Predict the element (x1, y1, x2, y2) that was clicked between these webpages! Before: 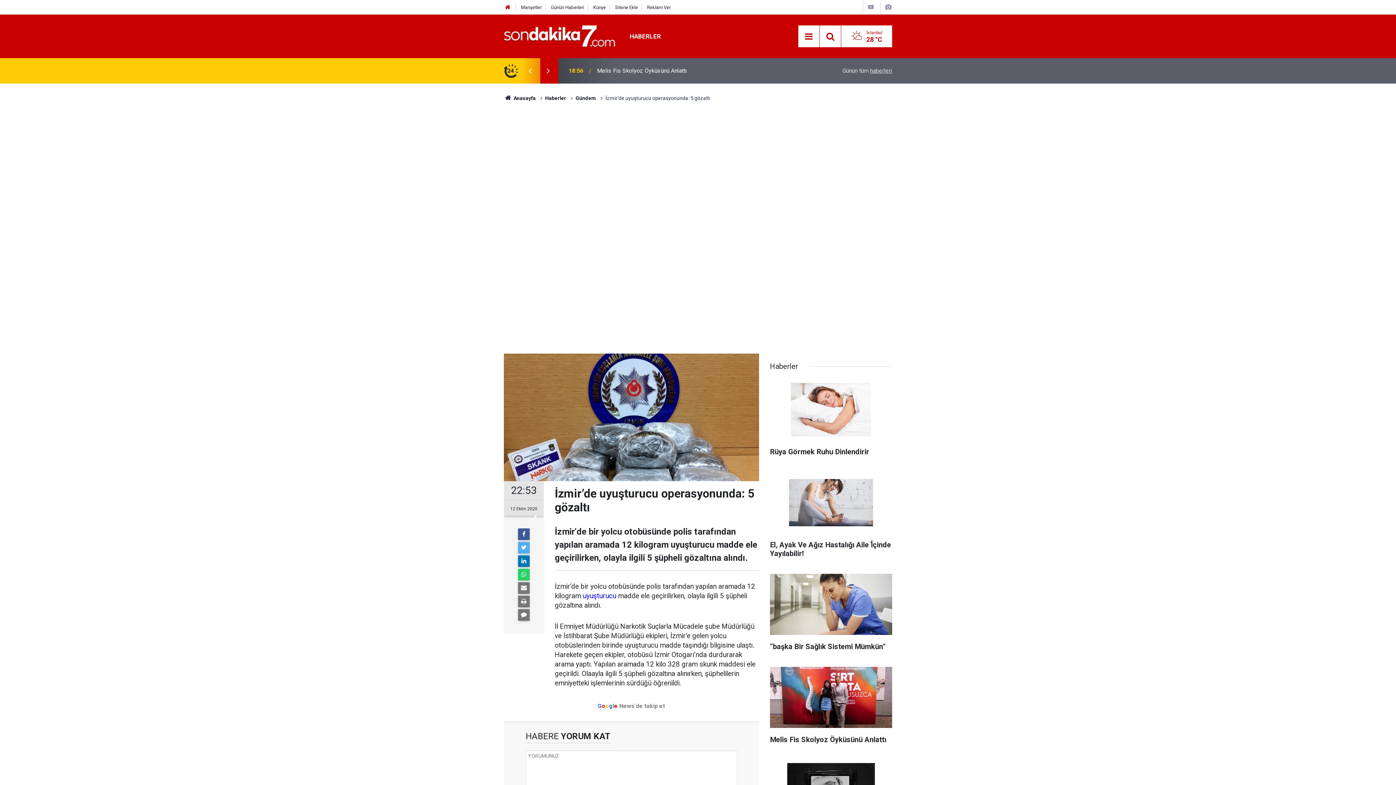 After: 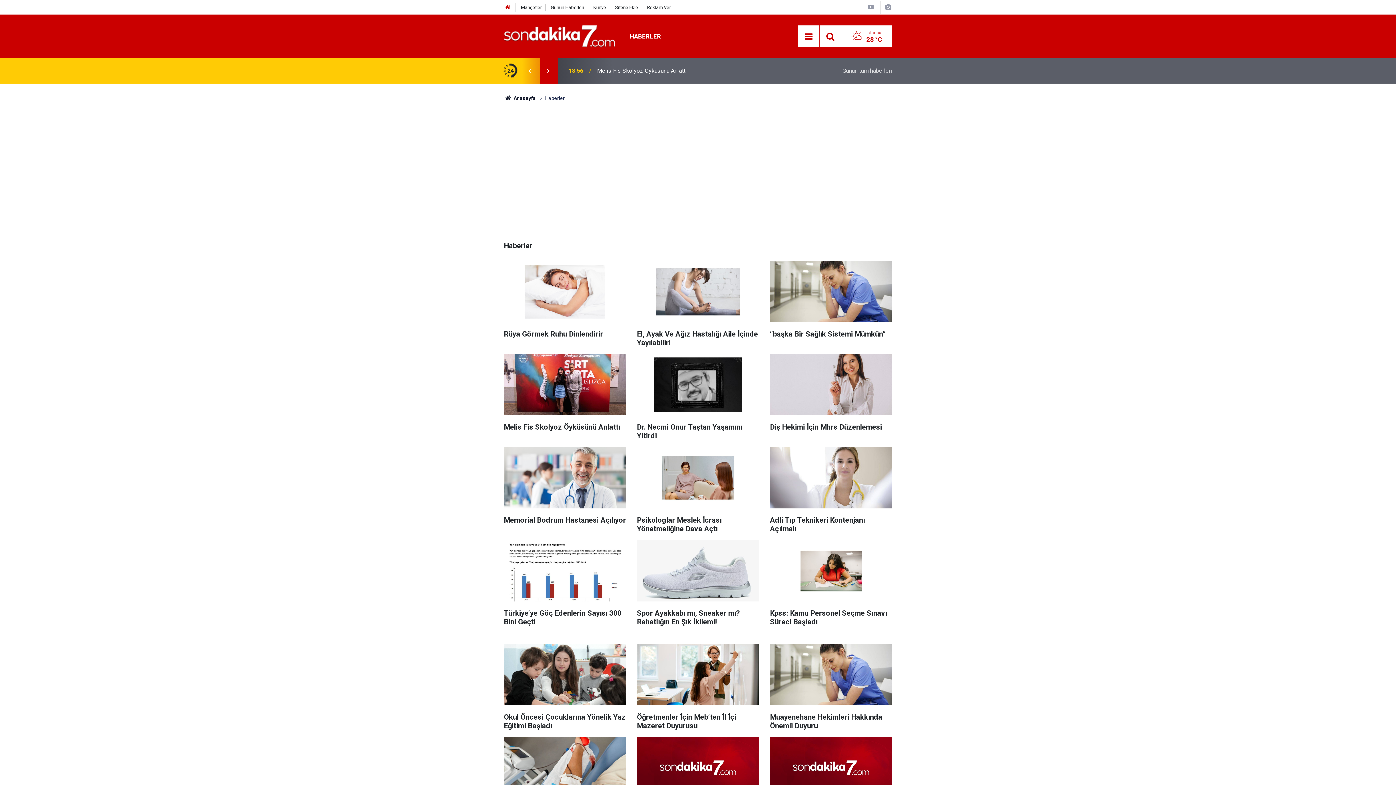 Action: bbox: (626, 32, 664, 39) label: HABERLER